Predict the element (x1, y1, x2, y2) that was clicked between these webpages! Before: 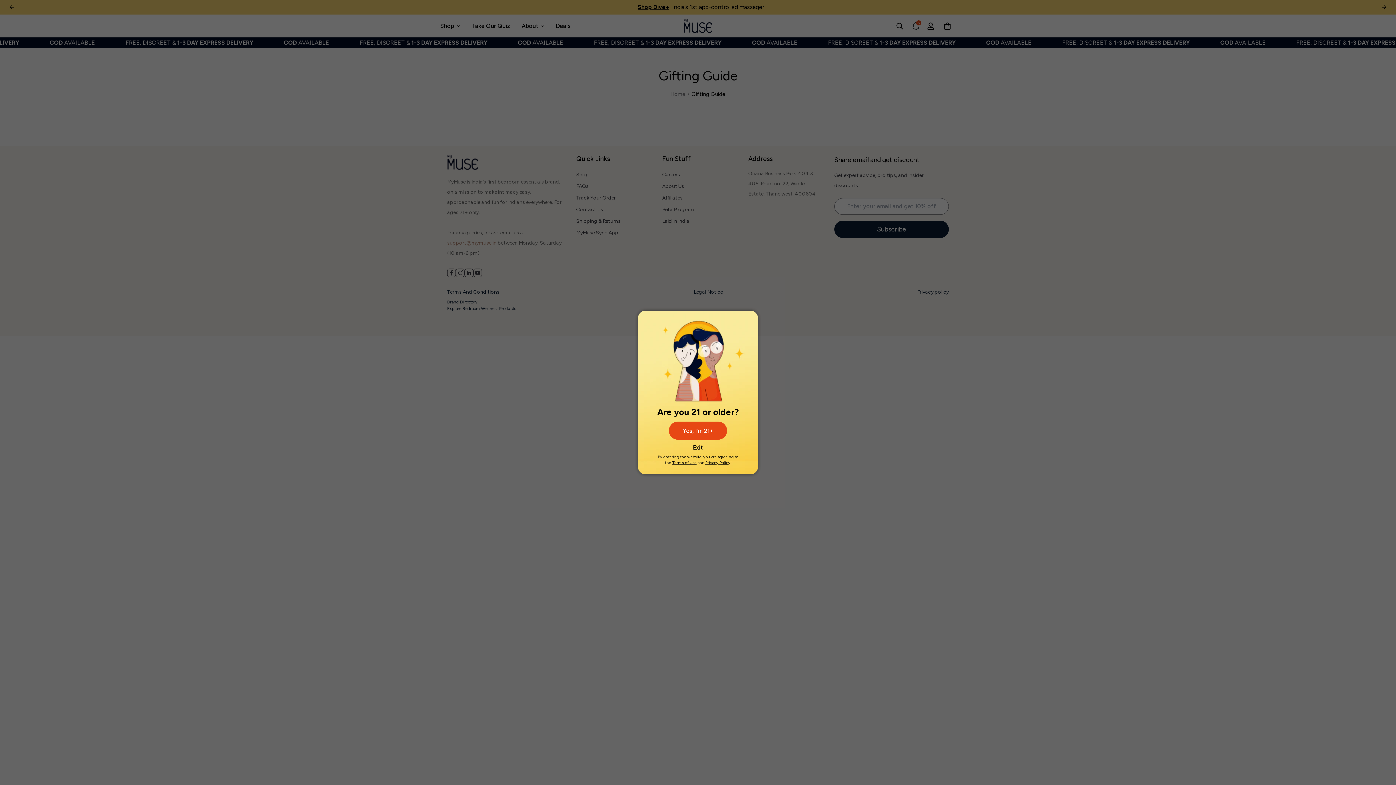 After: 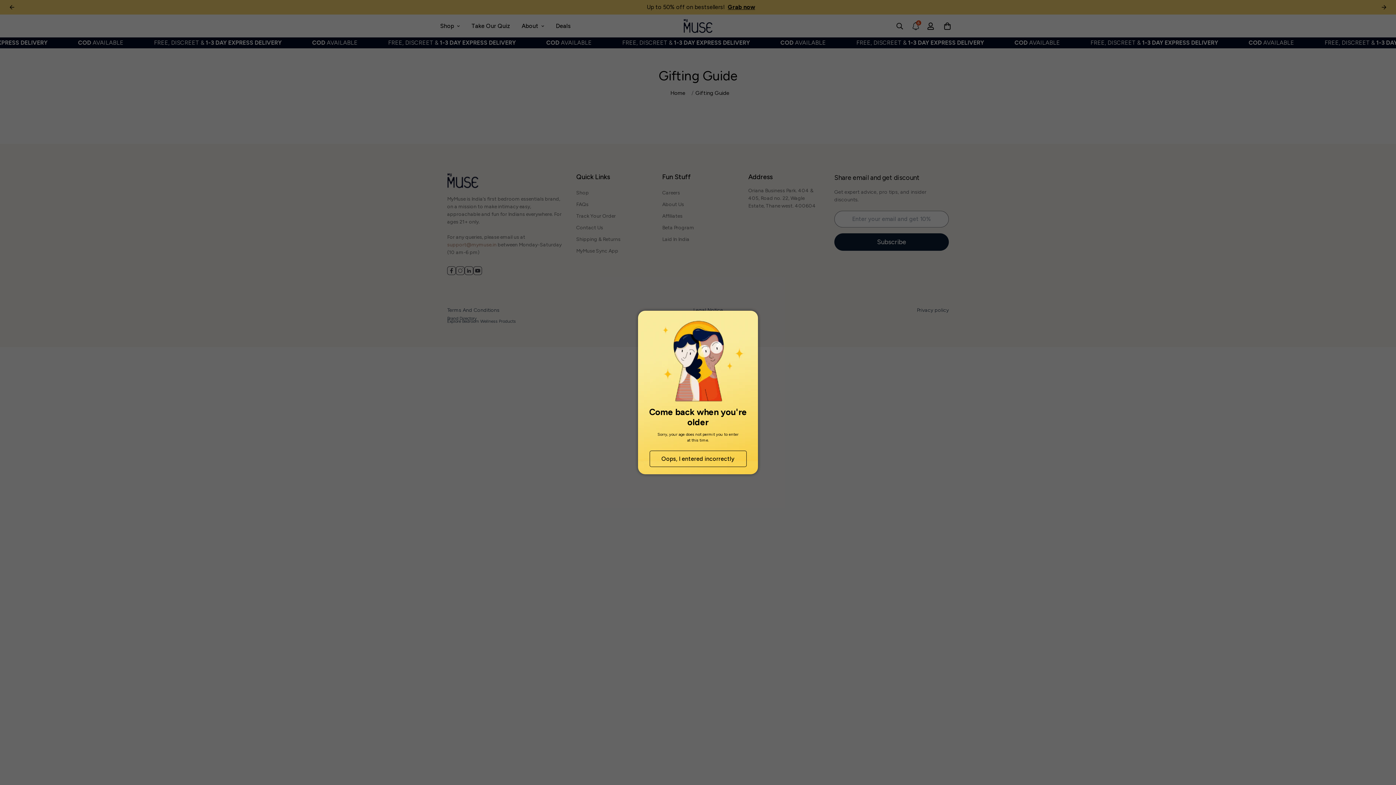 Action: bbox: (681, 440, 714, 447) label: Exit